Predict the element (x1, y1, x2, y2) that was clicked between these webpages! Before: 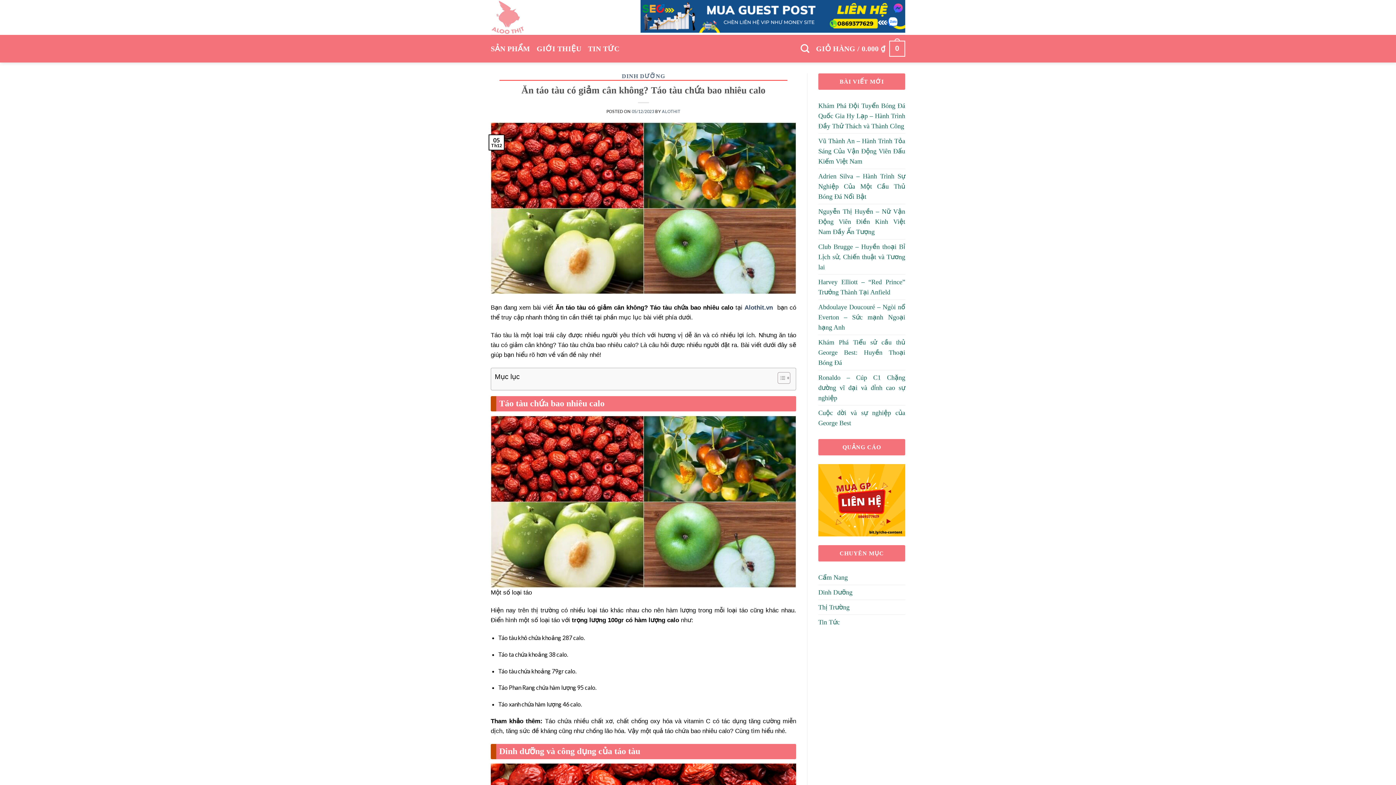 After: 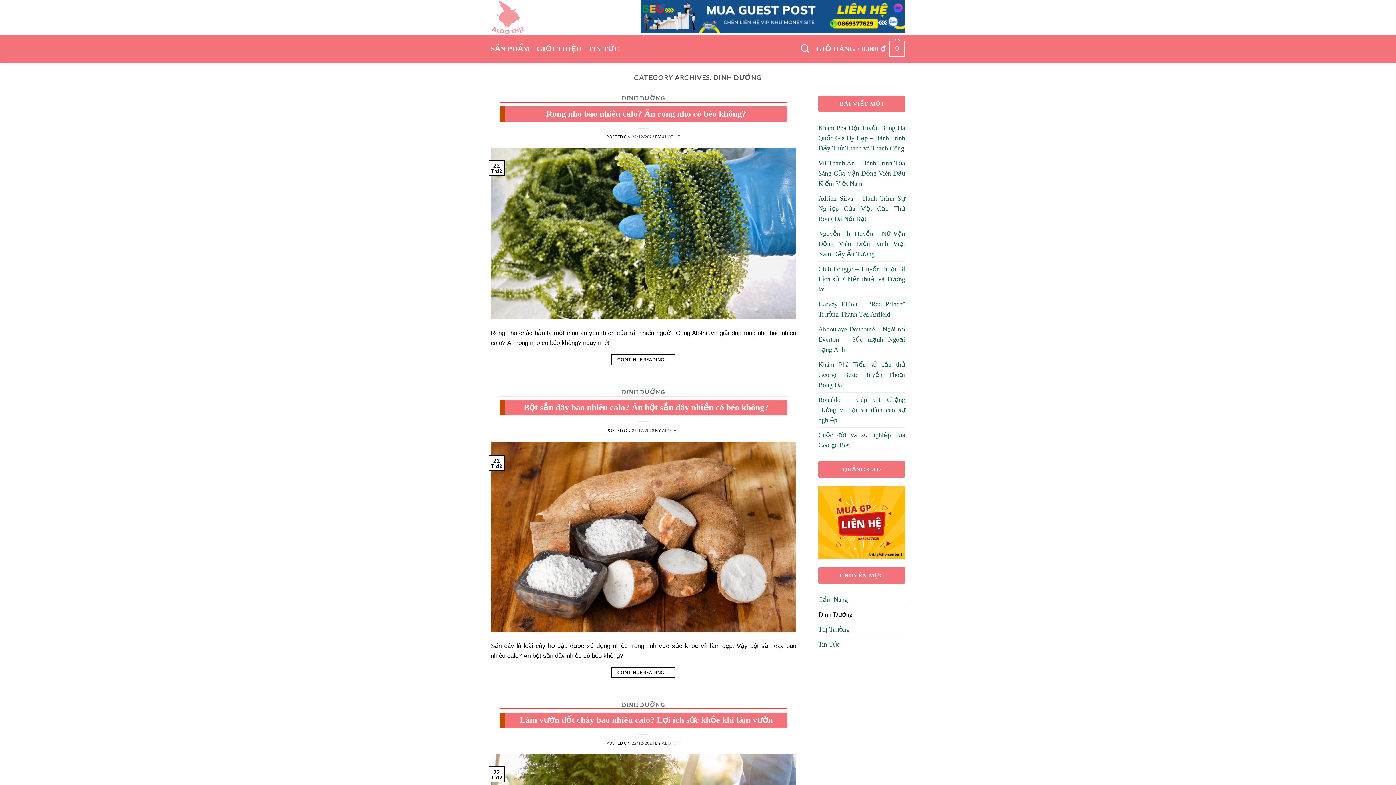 Action: label: DINH DƯỠNG bbox: (622, 73, 665, 79)